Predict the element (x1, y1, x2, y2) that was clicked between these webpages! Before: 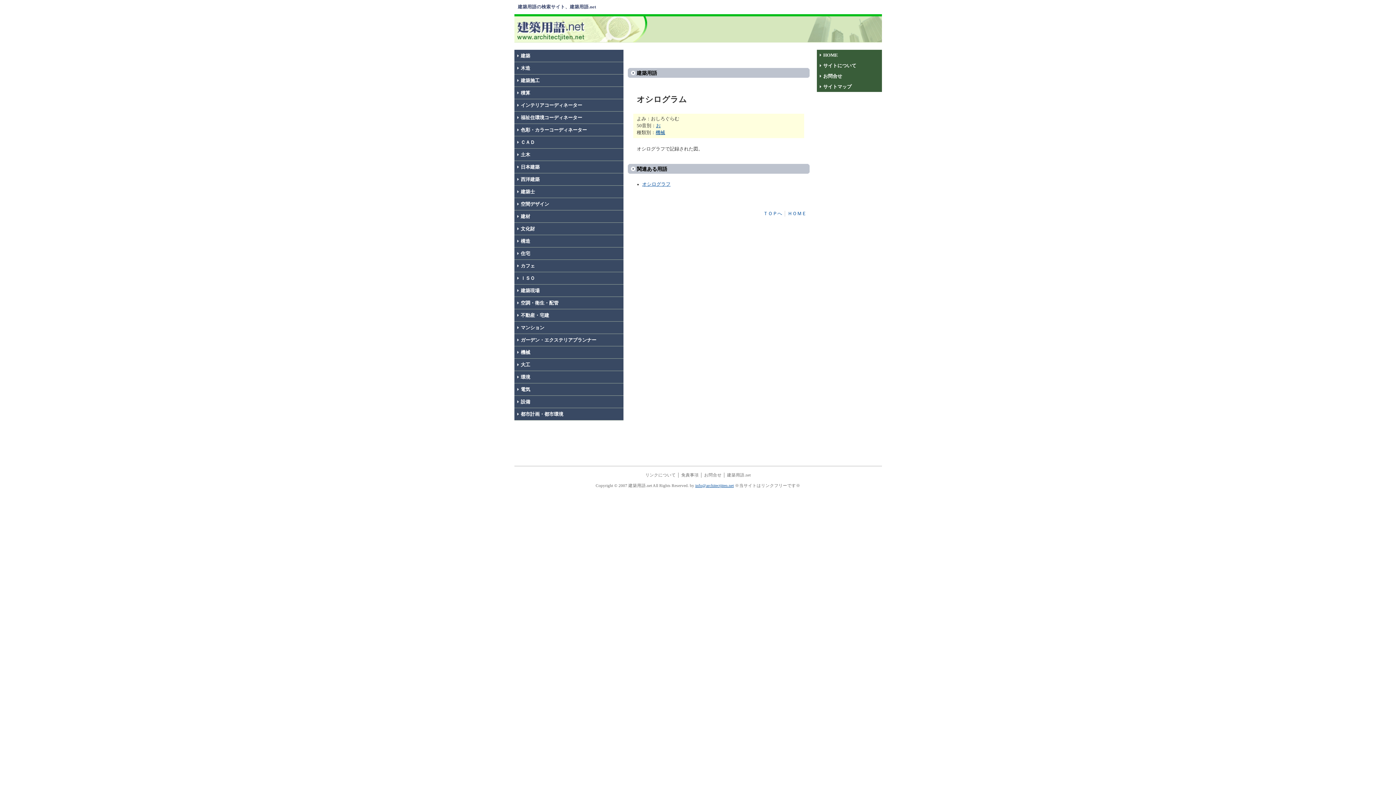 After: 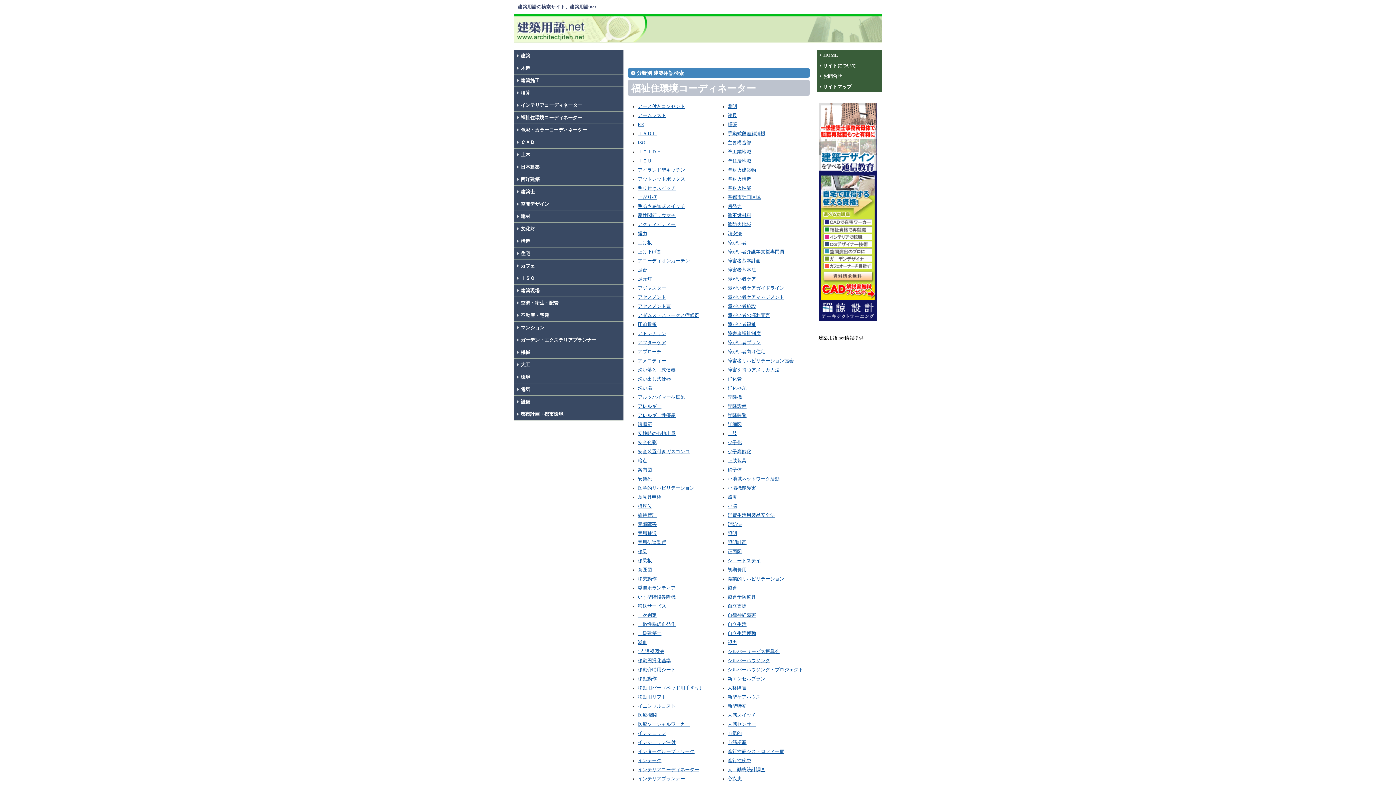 Action: label: 福祉住環境コーディネーター bbox: (514, 111, 623, 124)